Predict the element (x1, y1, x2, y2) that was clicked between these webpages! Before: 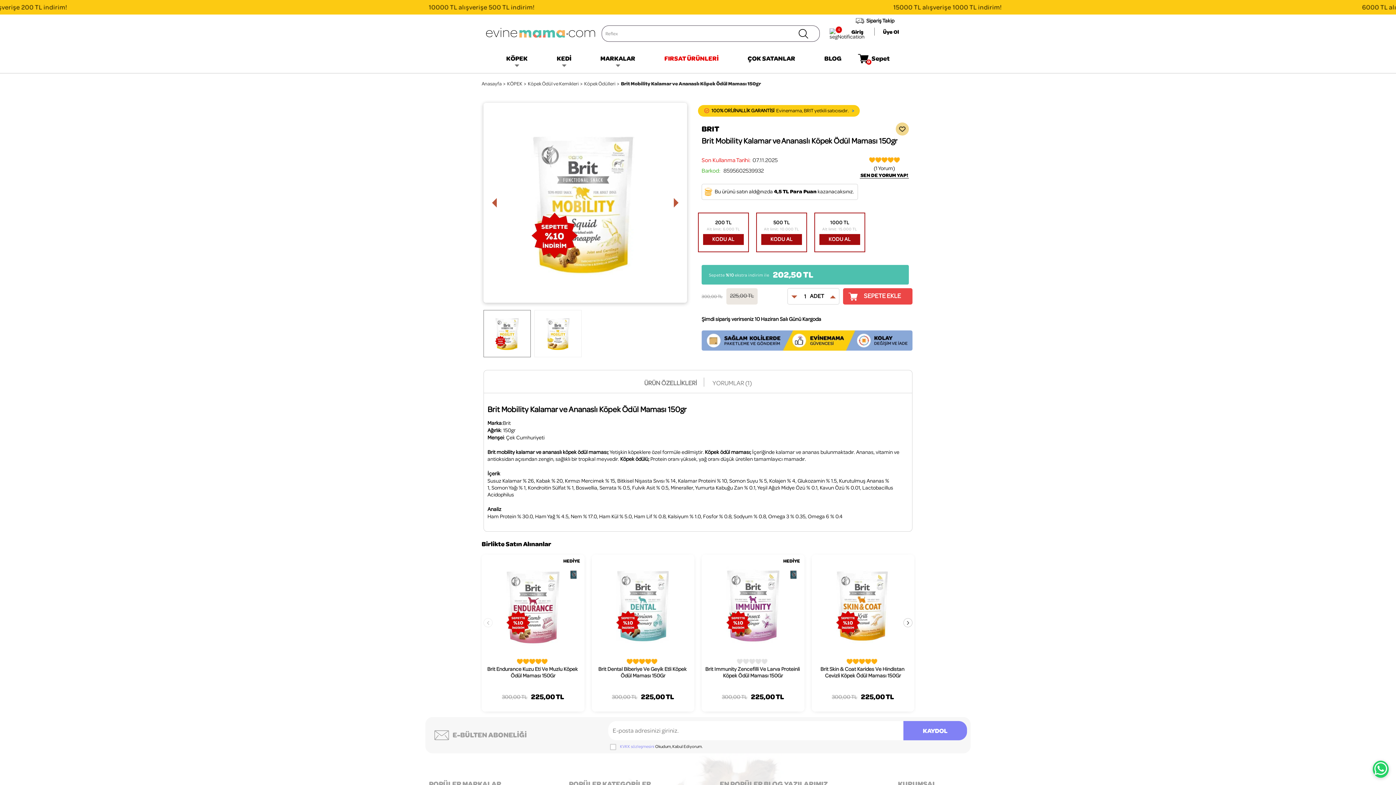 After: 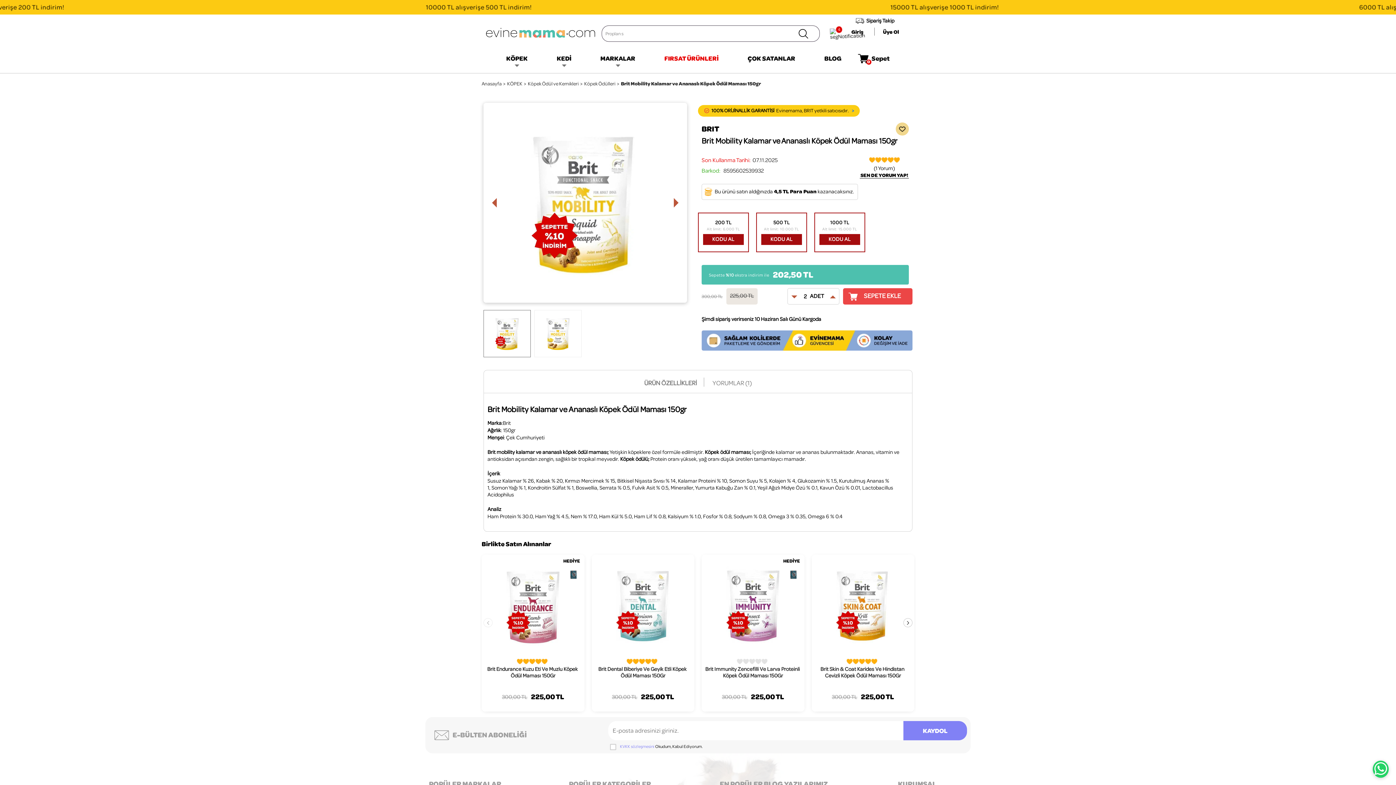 Action: bbox: (826, 288, 839, 305)